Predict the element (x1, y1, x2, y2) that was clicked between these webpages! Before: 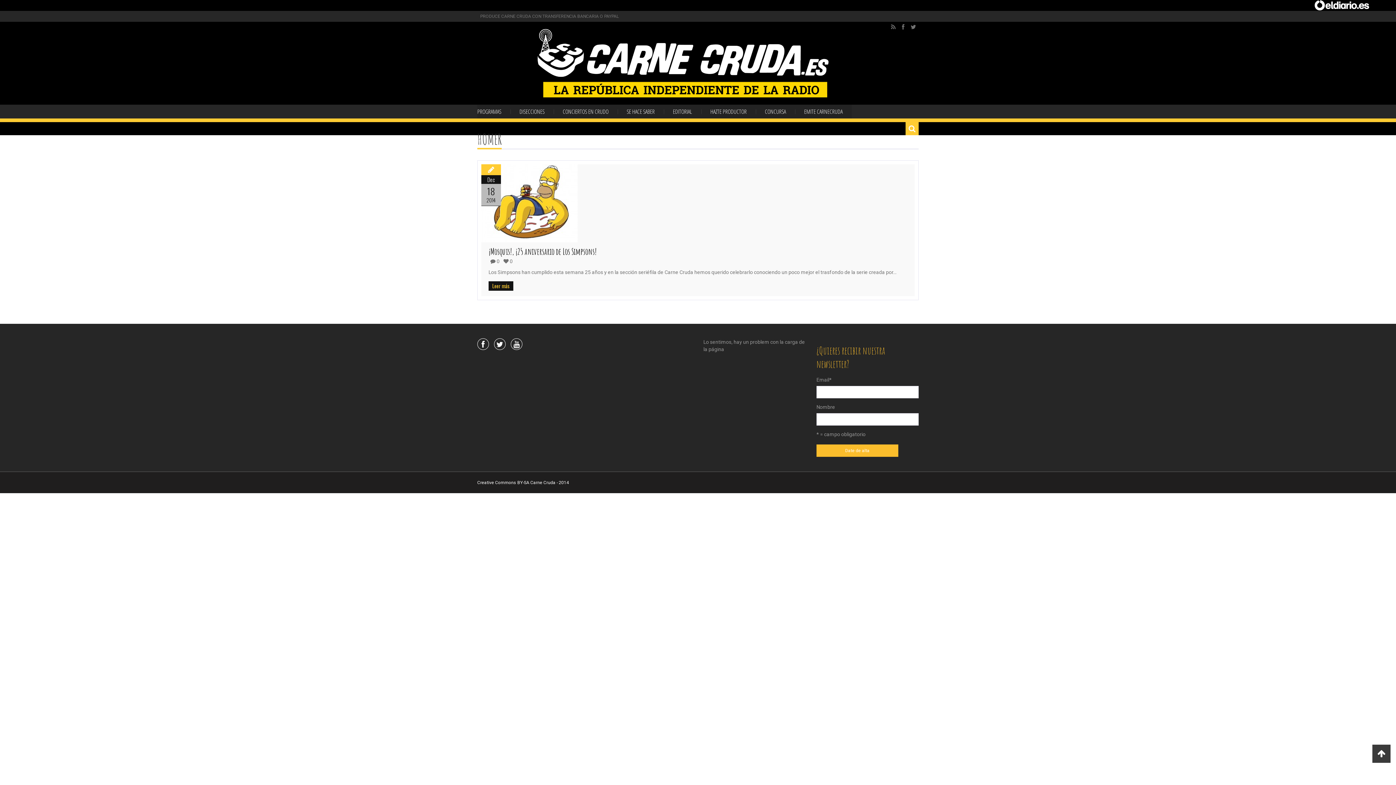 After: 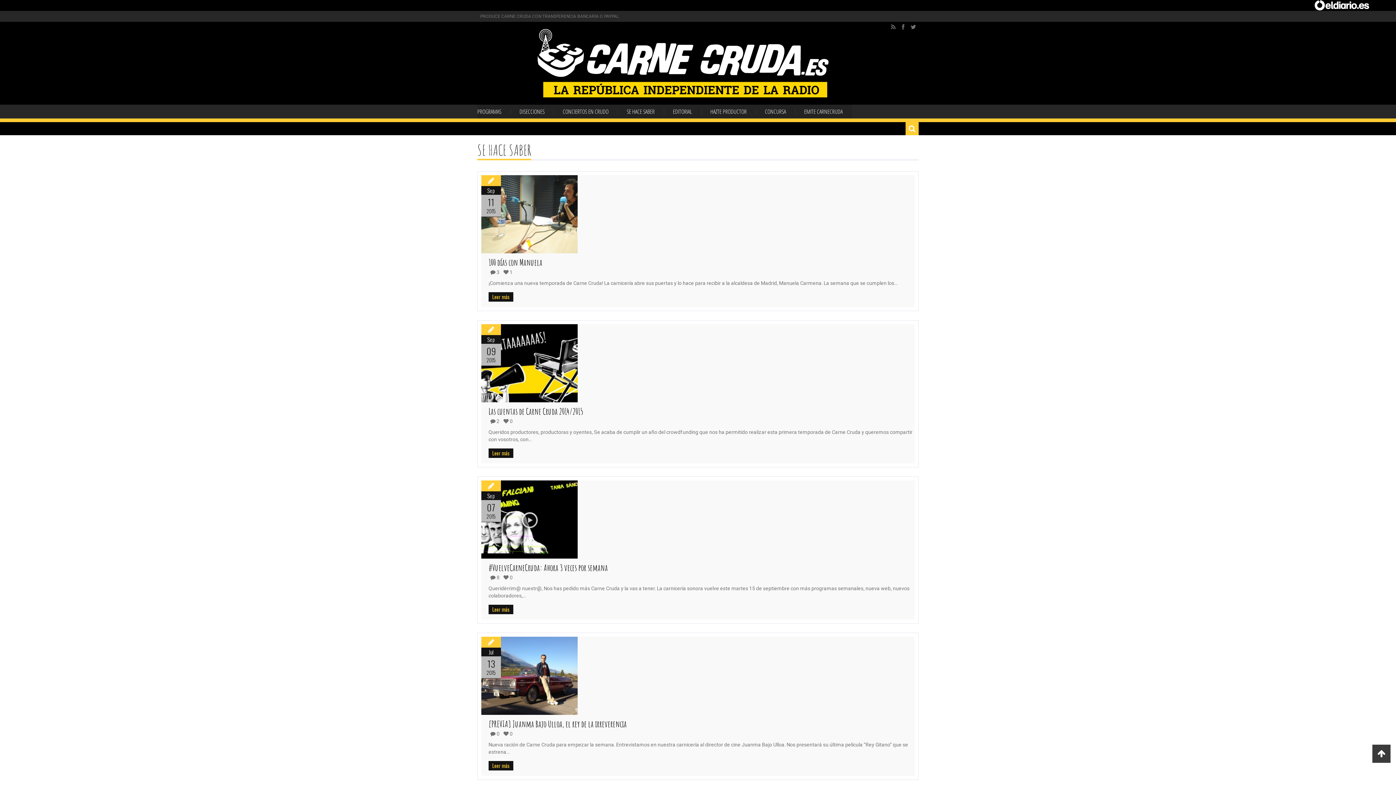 Action: bbox: (617, 104, 664, 118) label: SE HACE SABER